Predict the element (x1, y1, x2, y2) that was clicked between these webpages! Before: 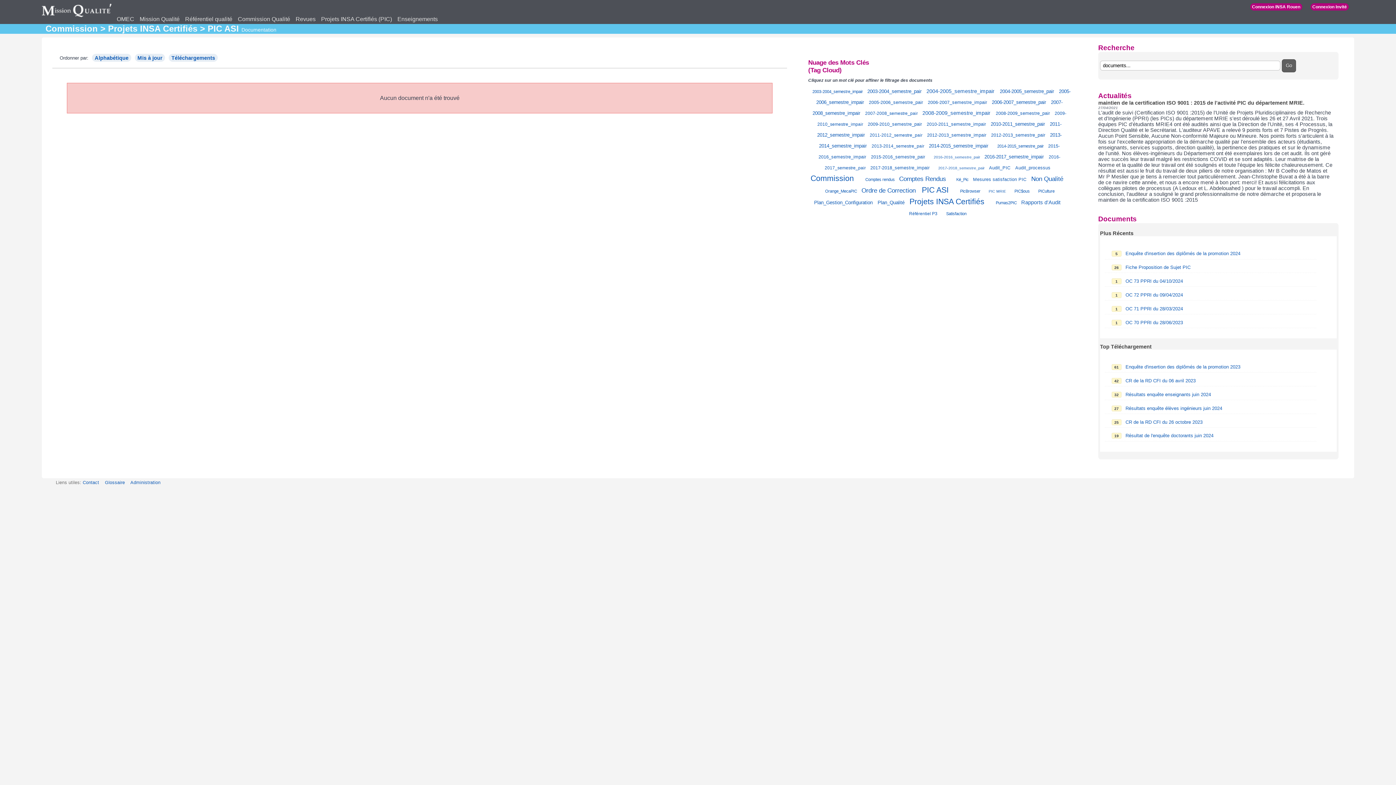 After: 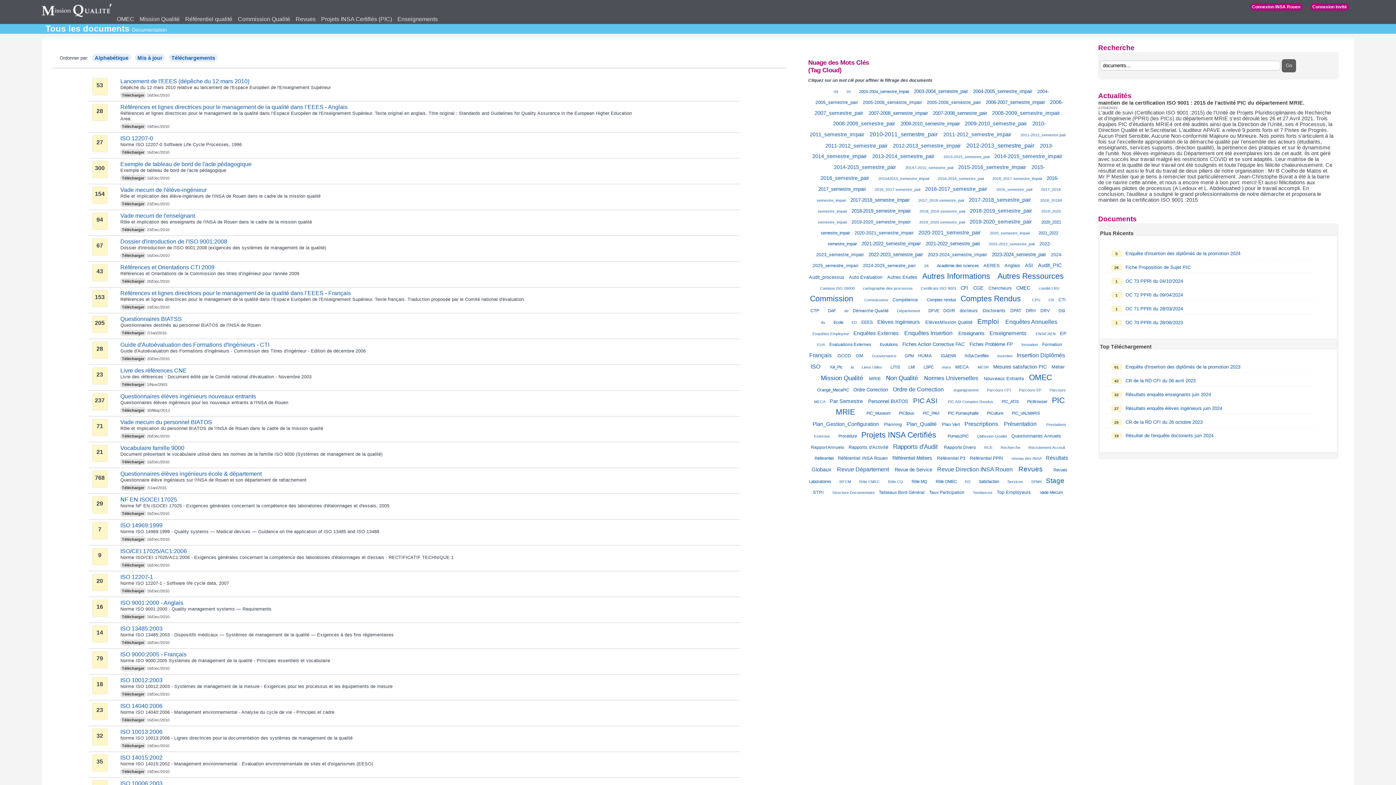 Action: bbox: (1098, 215, 1137, 222) label: Documents